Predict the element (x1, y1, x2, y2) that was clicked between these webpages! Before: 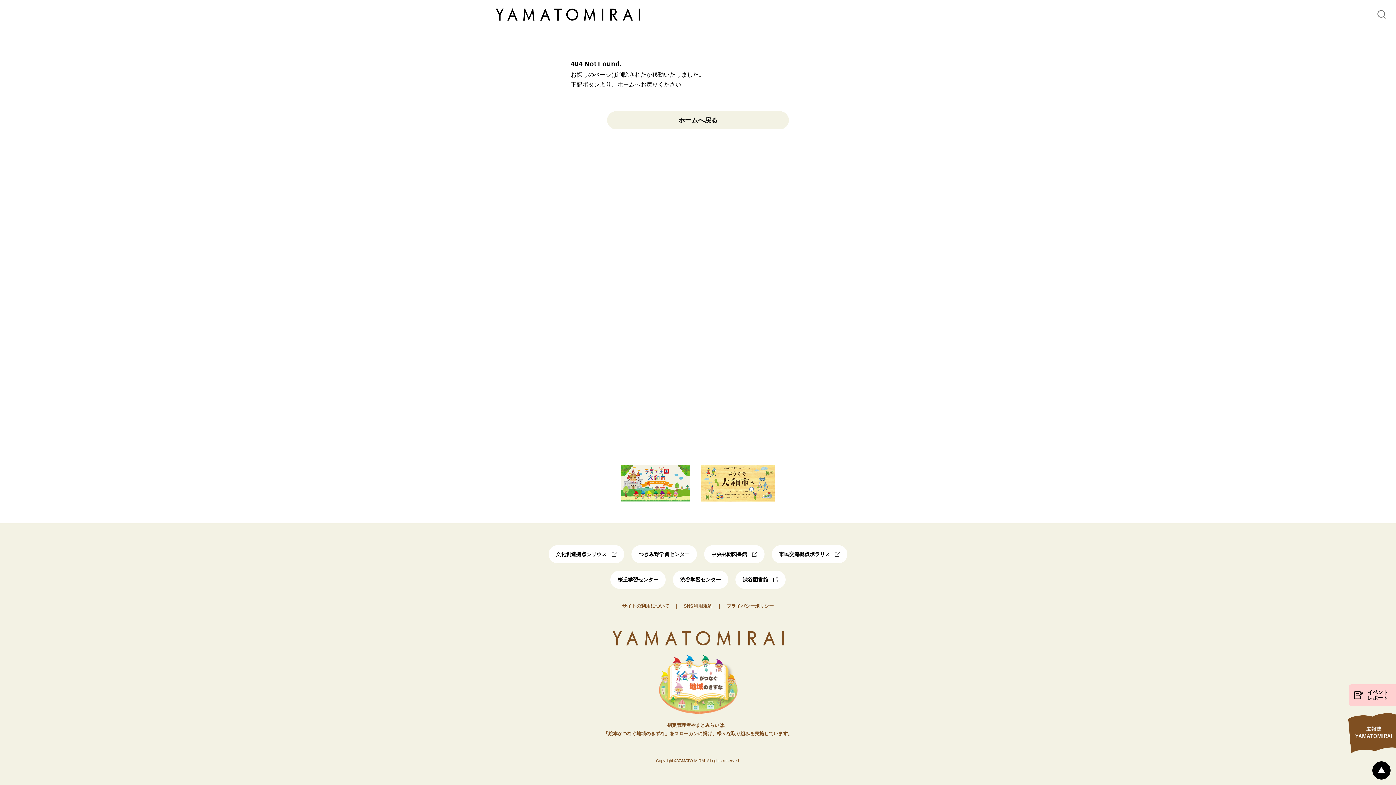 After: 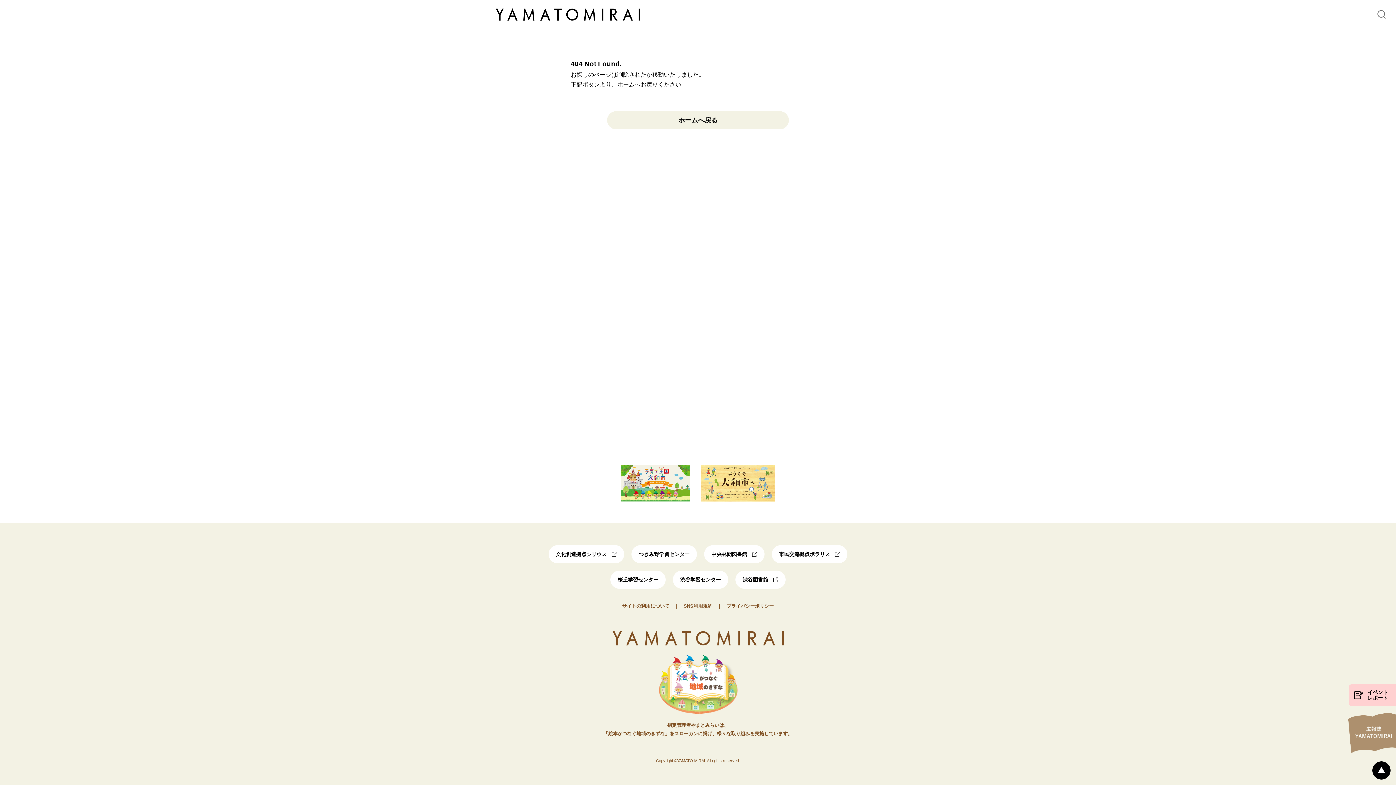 Action: bbox: (1348, 712, 1400, 749)